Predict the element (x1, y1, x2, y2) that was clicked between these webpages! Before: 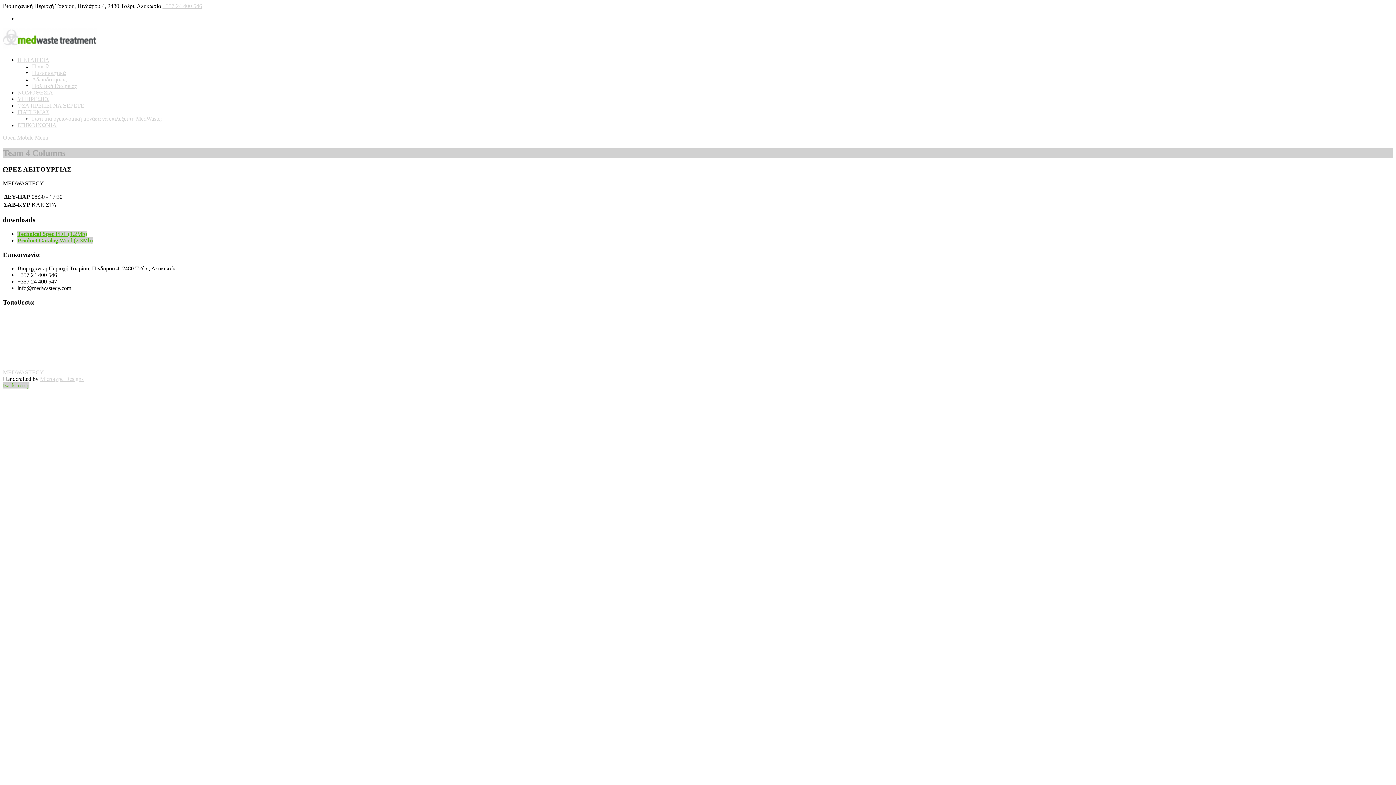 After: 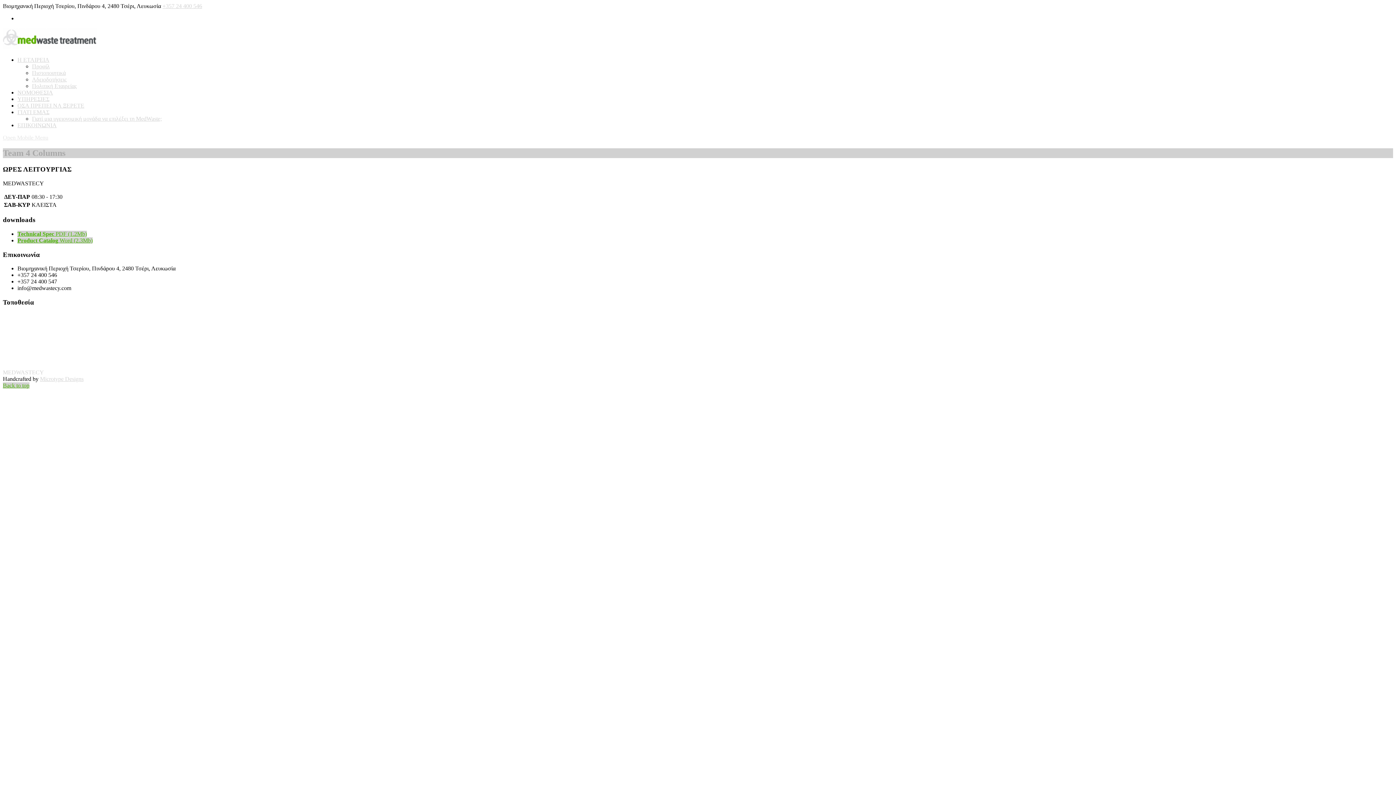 Action: bbox: (2, 134, 48, 140) label: Open Mobile Menu